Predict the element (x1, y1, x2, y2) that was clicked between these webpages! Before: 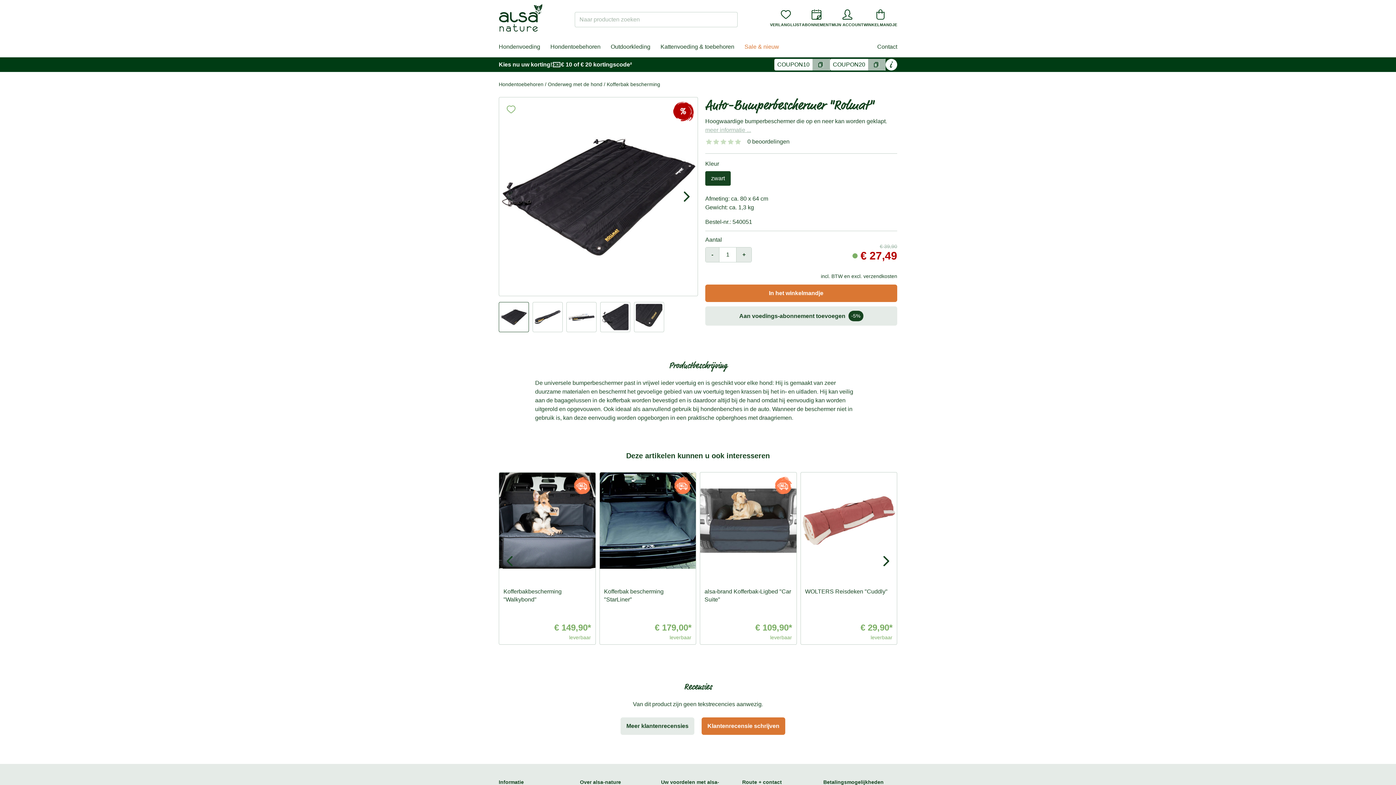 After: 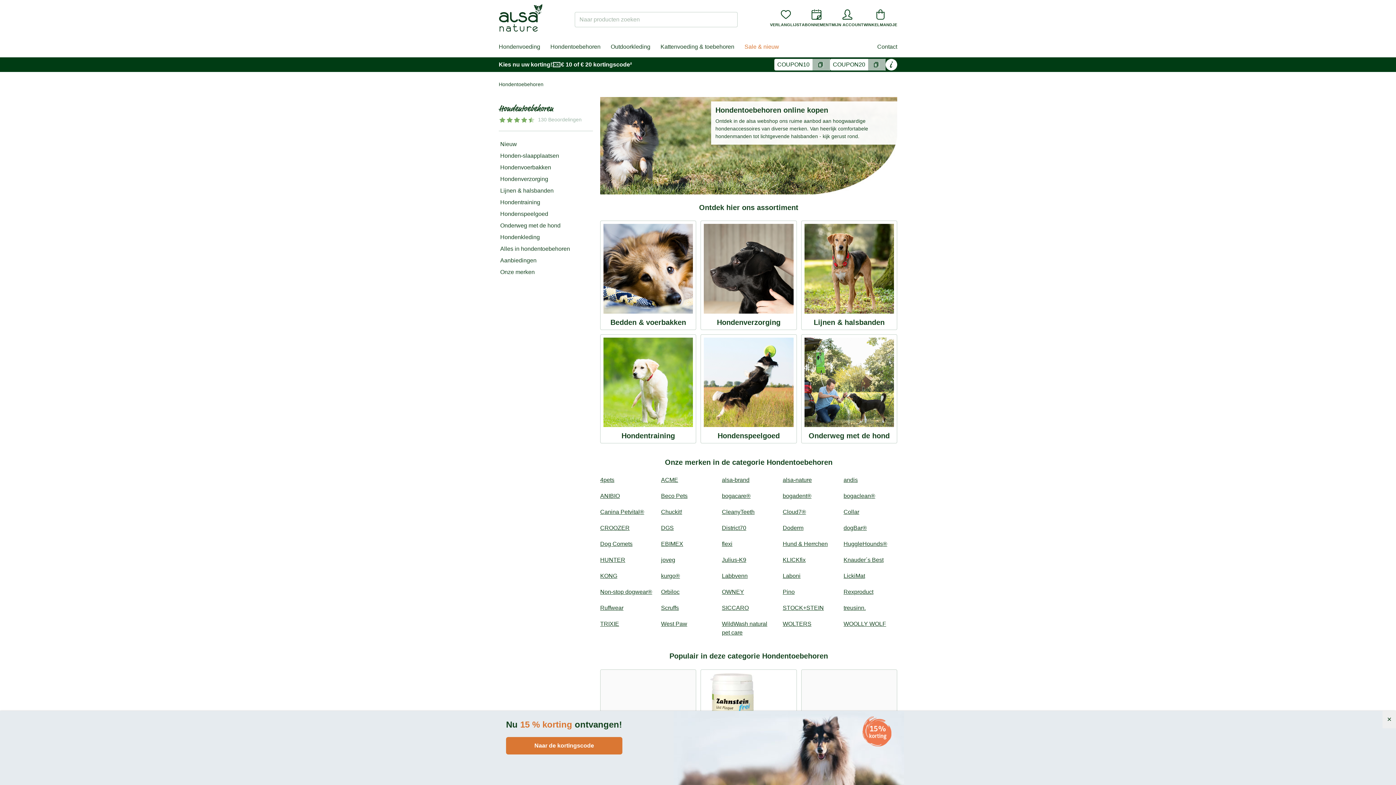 Action: bbox: (546, 40, 605, 52) label: Hondentoebehoren